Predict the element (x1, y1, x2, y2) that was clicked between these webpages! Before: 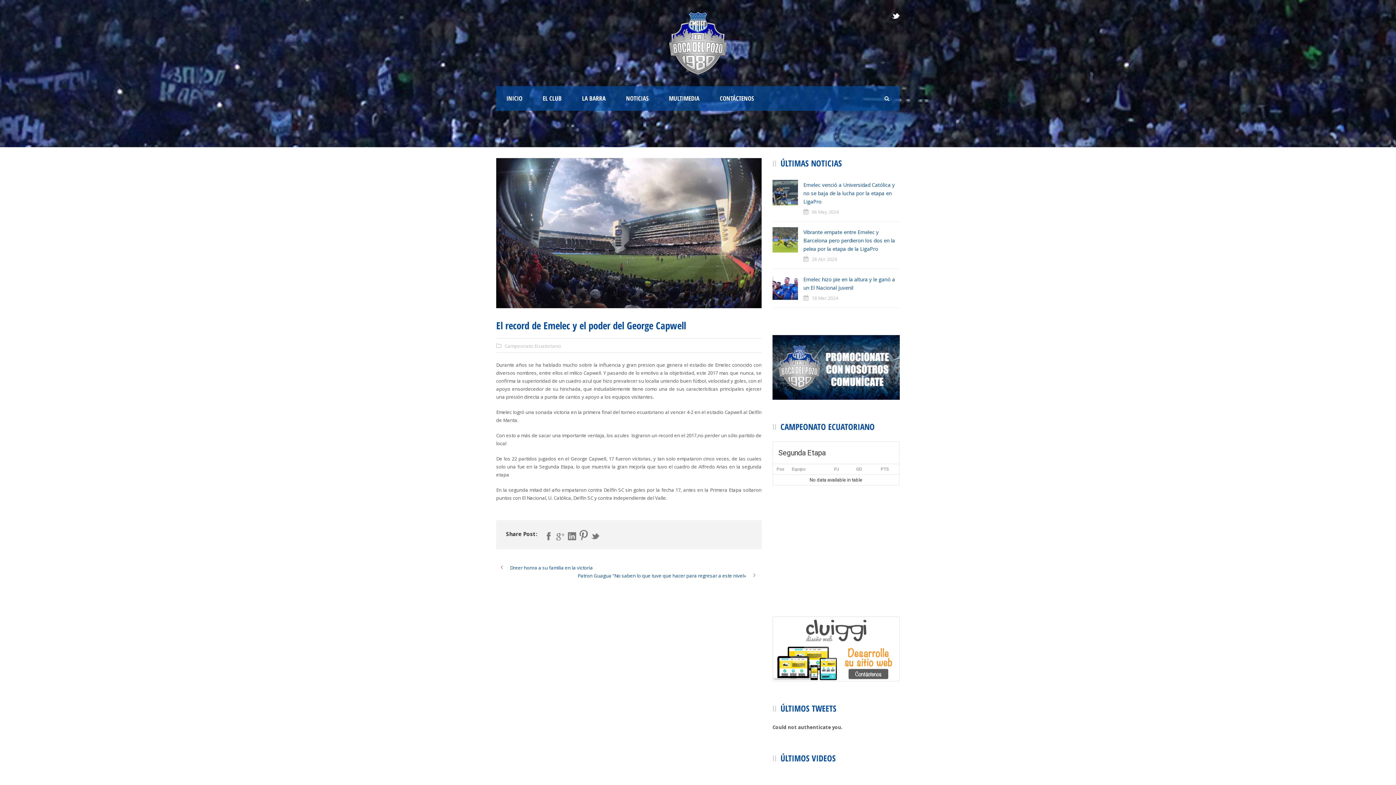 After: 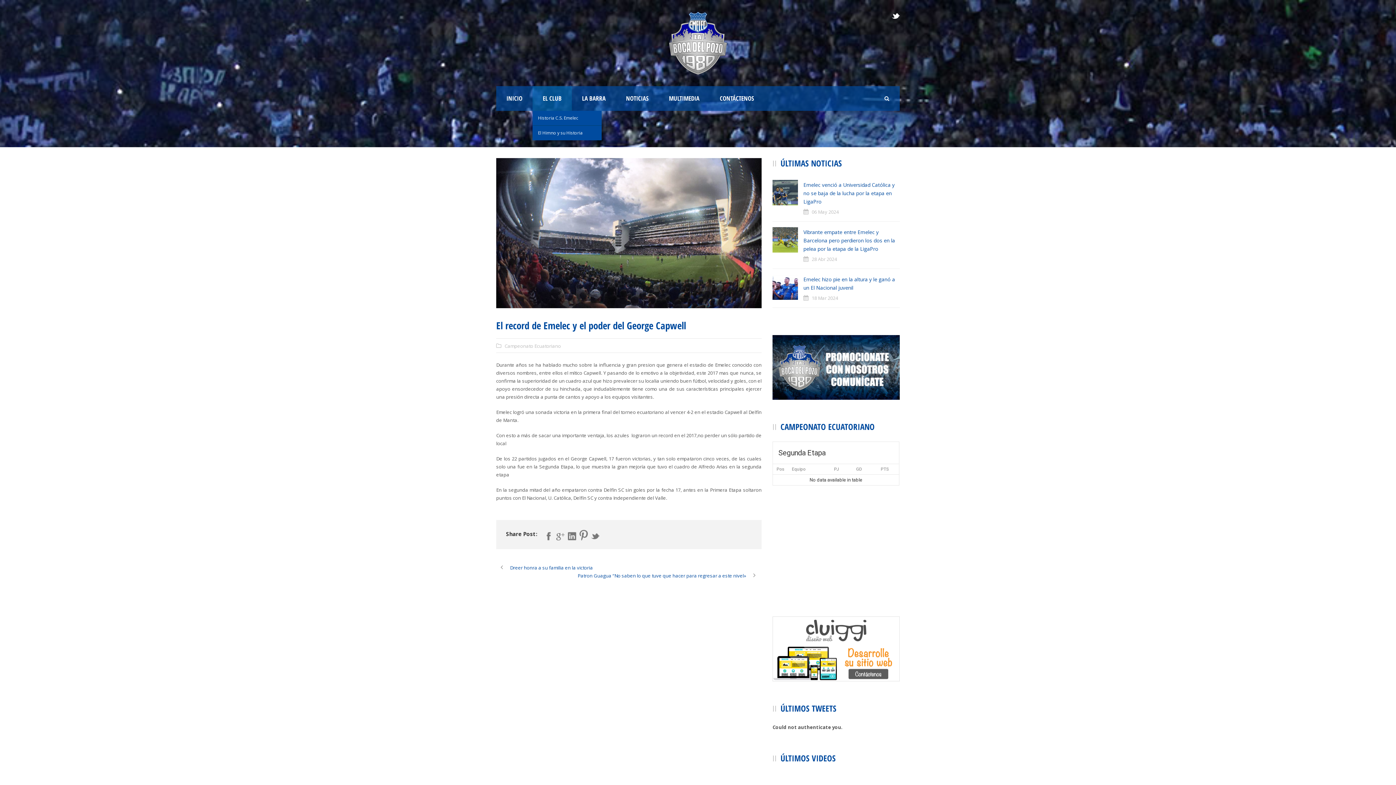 Action: bbox: (532, 86, 572, 111) label: EL CLUB